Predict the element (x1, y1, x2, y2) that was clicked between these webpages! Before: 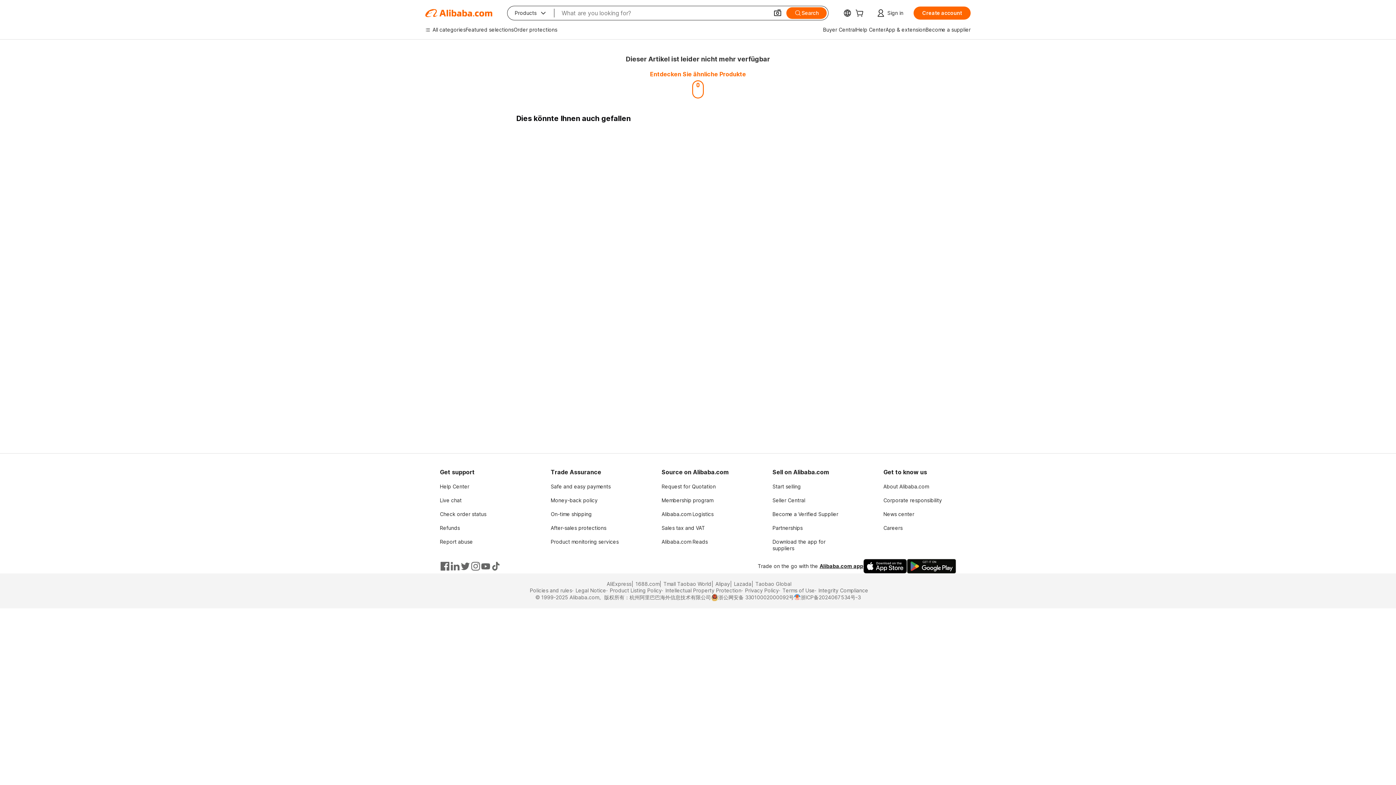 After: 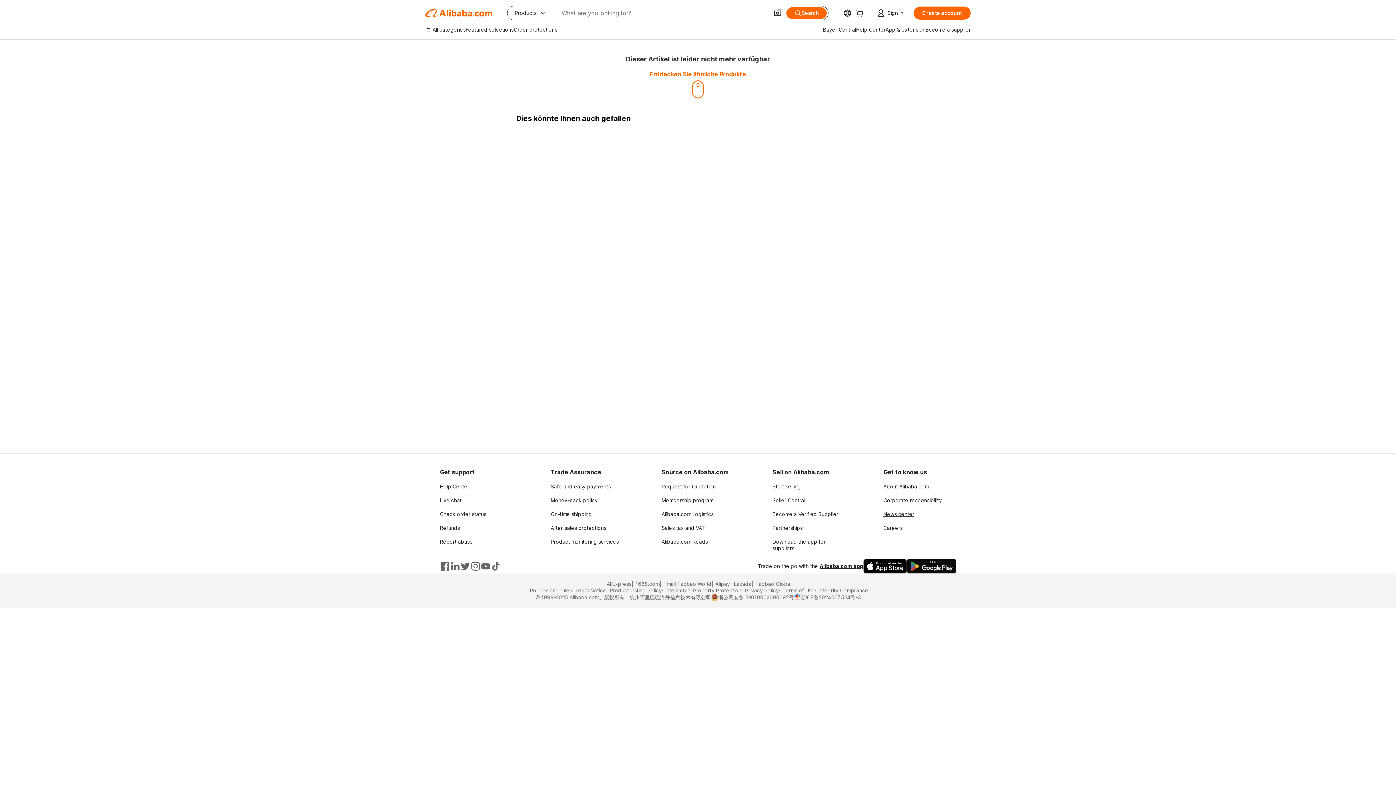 Action: bbox: (883, 511, 914, 517) label: News center